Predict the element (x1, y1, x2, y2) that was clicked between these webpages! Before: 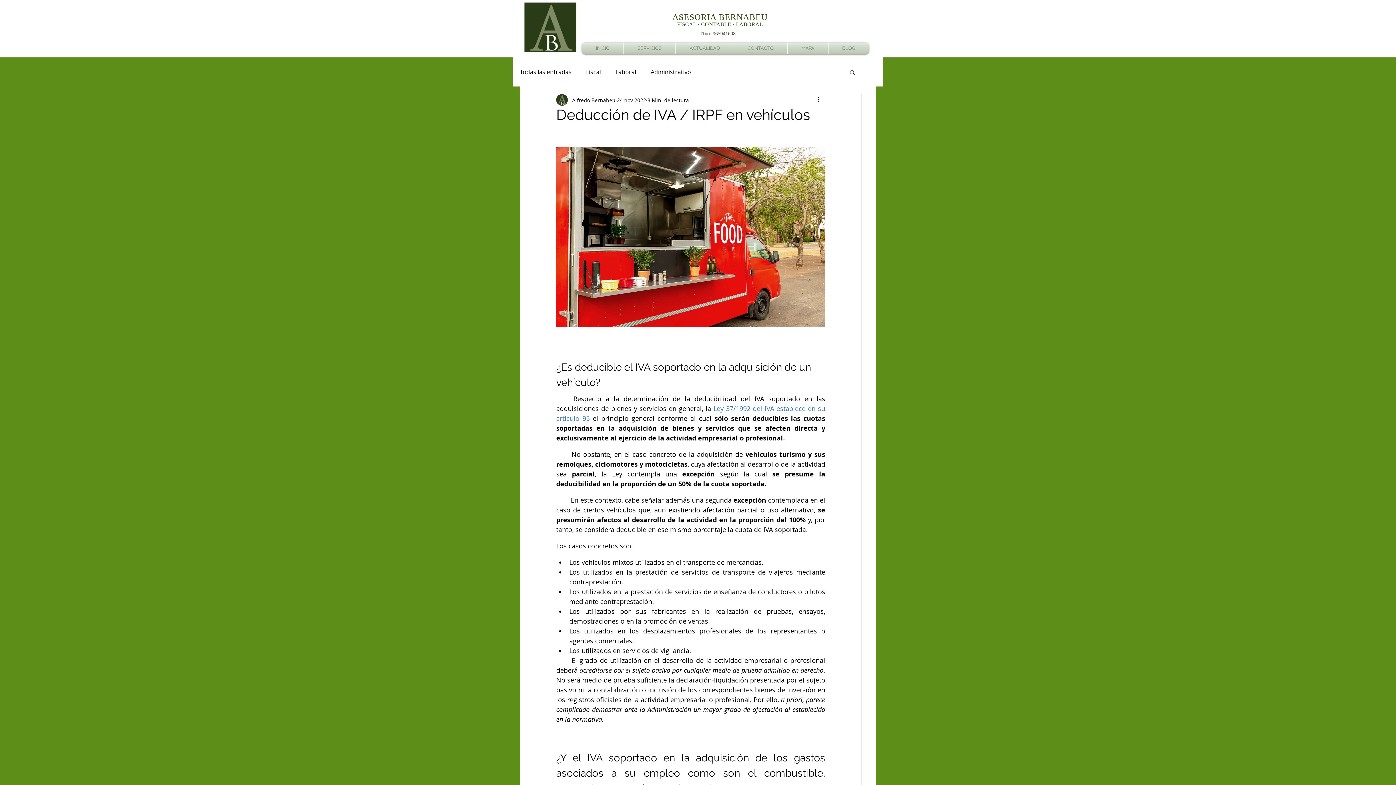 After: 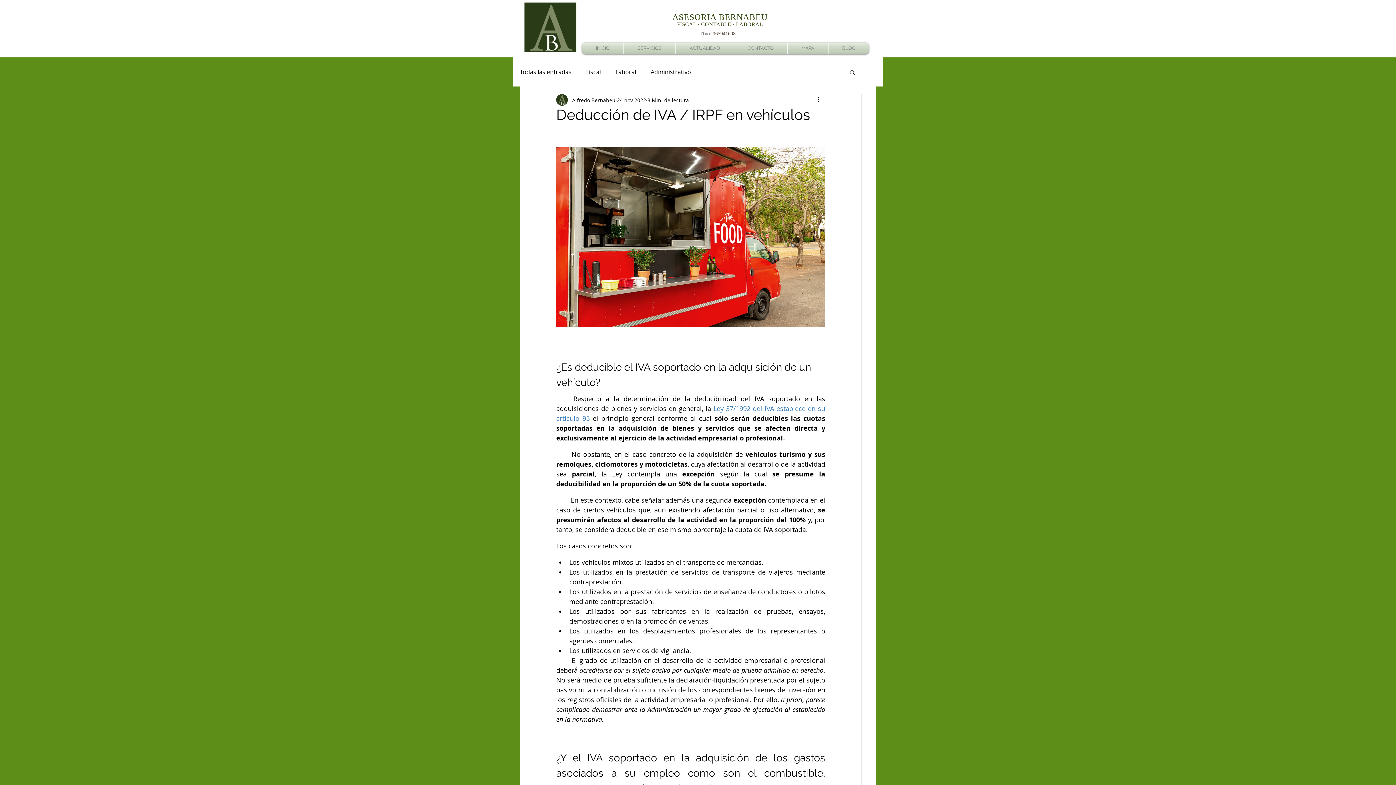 Action: bbox: (849, 69, 856, 74) label: Buscar